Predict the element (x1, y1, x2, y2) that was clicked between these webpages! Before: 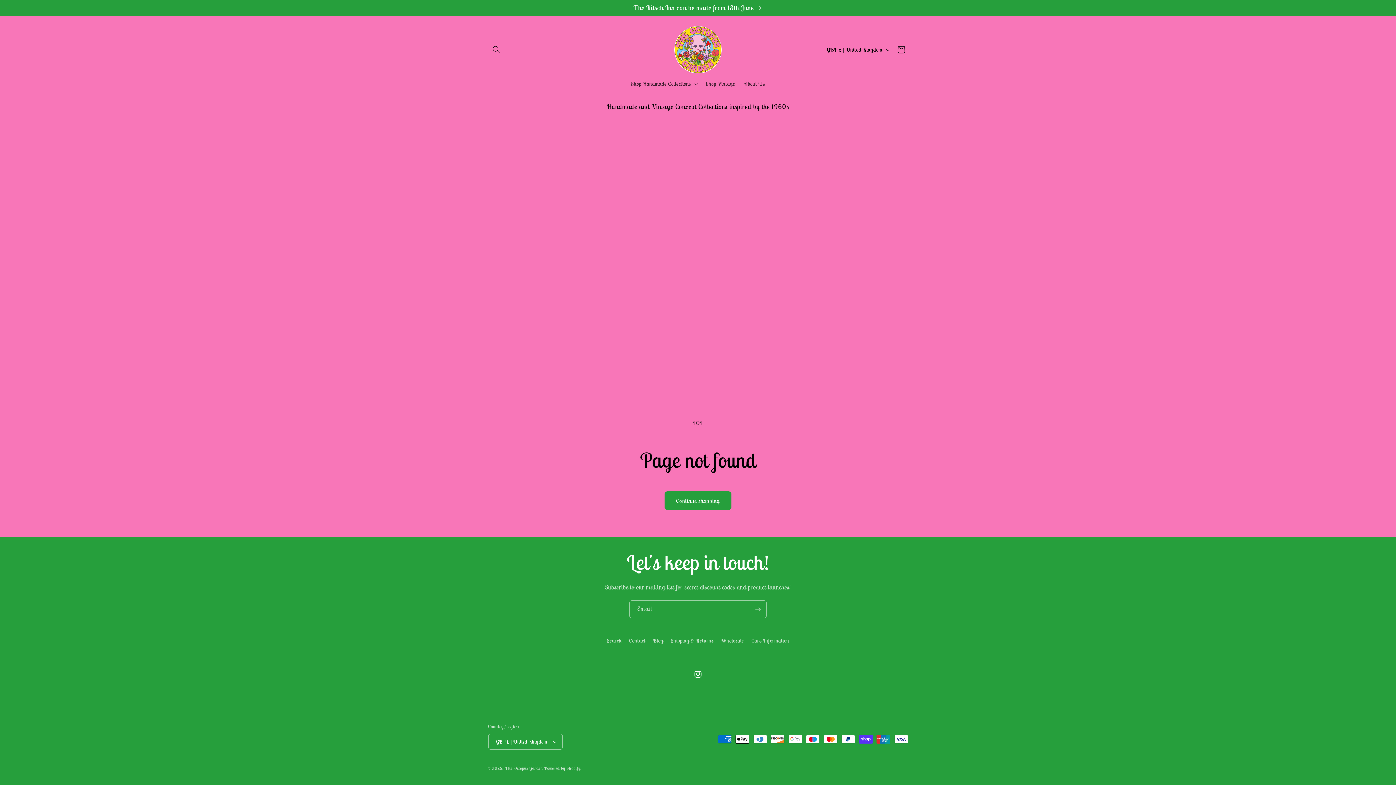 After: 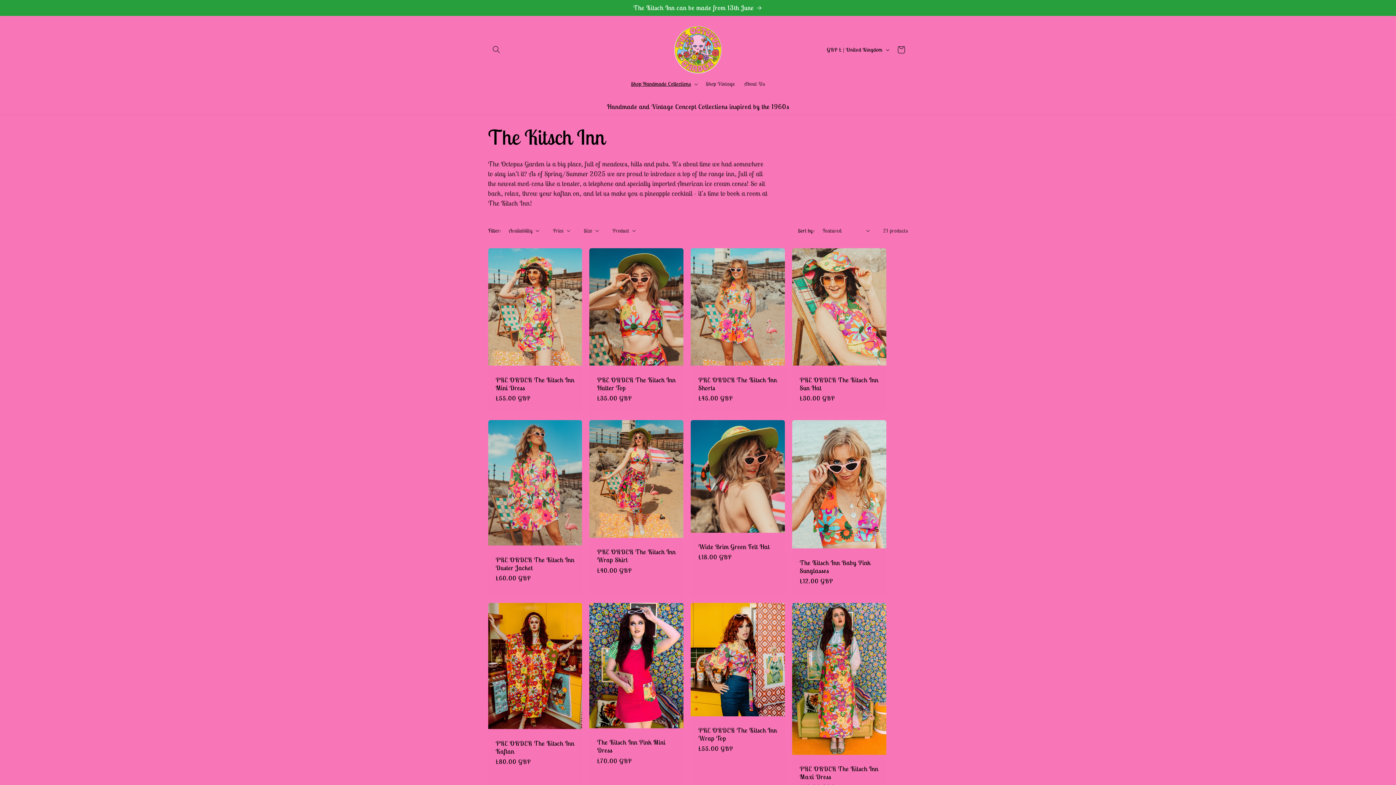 Action: bbox: (481, 0, 915, 15) label: The Kitsch Inn can be made from 13th June